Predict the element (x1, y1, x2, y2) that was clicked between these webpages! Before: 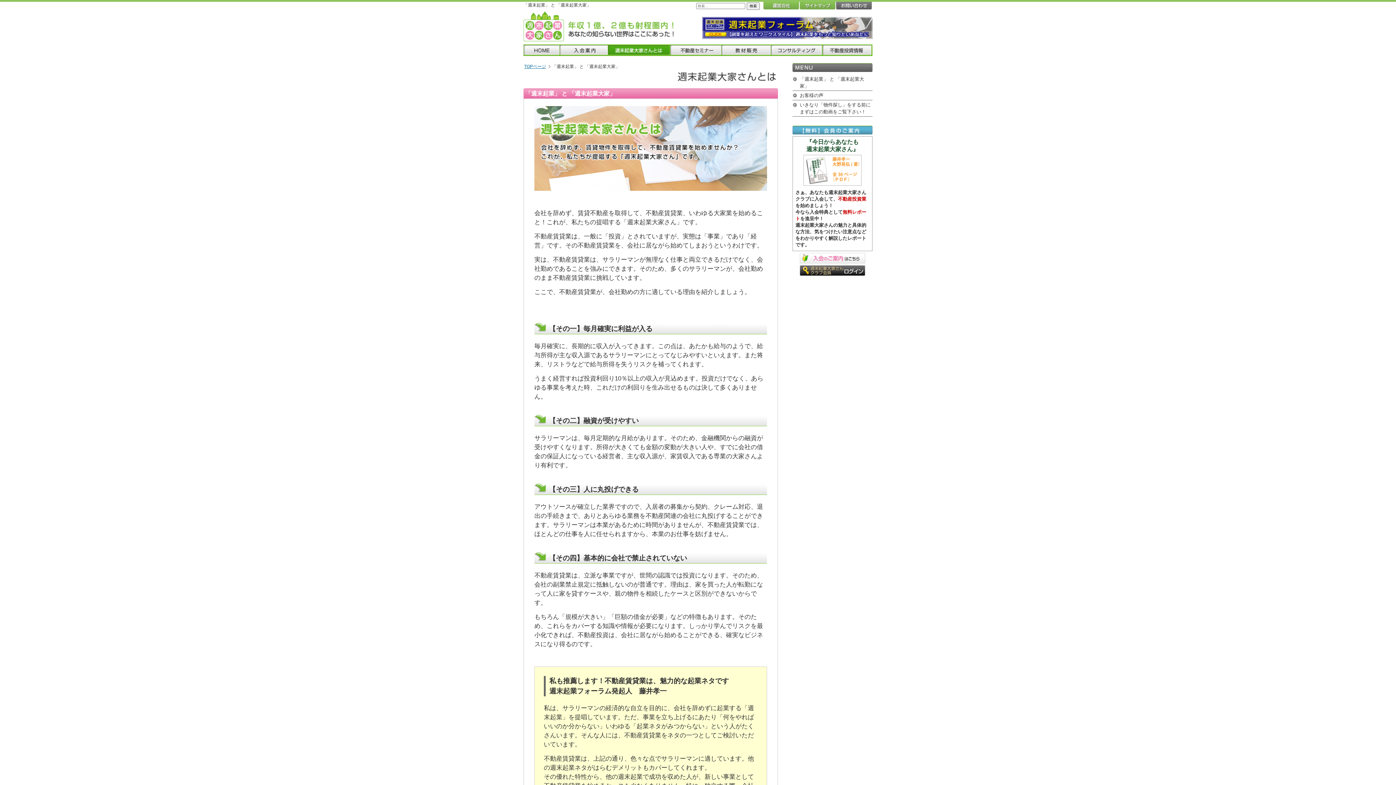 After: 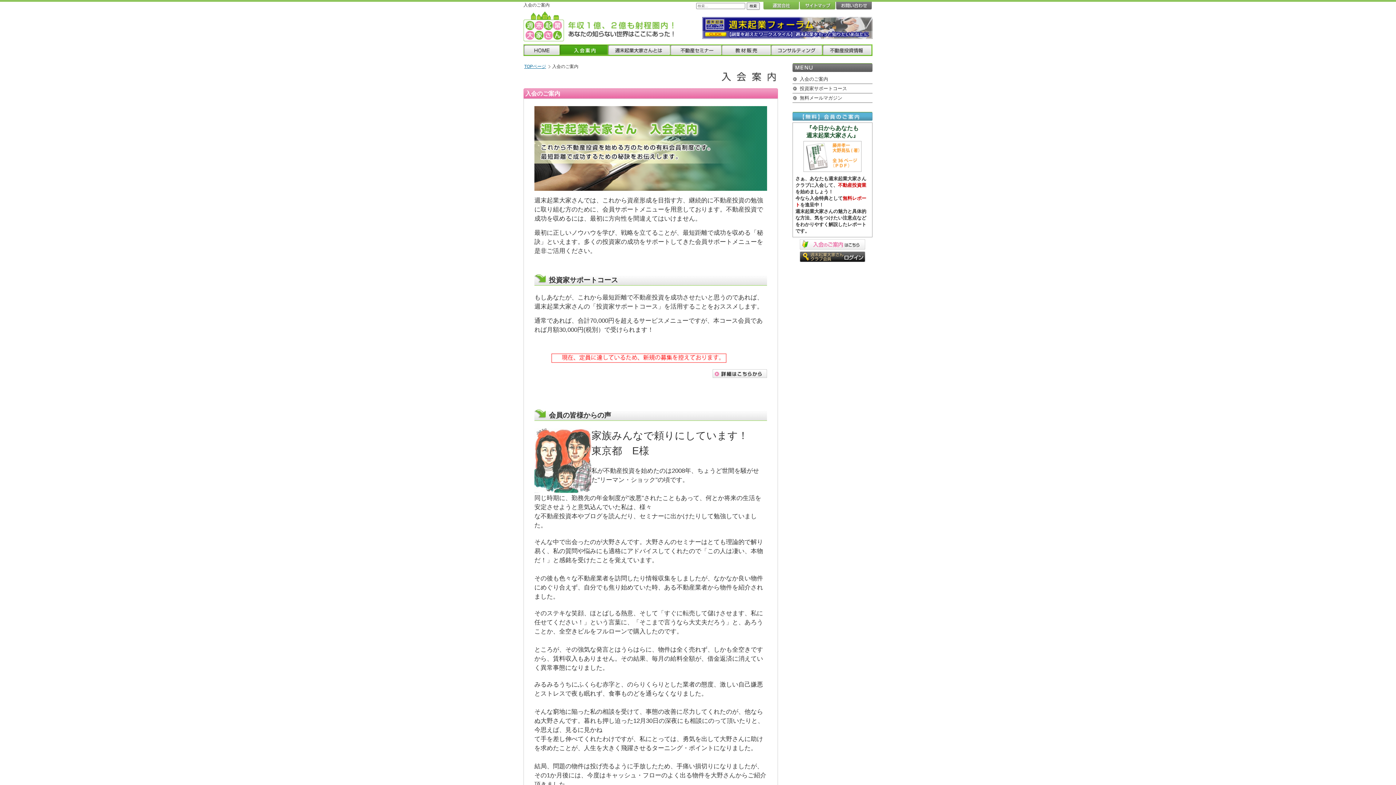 Action: label: 『今日からあなたも
週末起業大家さん』
さぁ、あなたも週末起業大家さんクラブに入会して、不動産投資業を始めましょう！
今なら入会特典として無料レポートを進呈中！
週末起業大家さんの魅力と具体的な方法、気をつけたい注意点などをわかりやすく解説したレポートです。 bbox: (792, 136, 872, 251)